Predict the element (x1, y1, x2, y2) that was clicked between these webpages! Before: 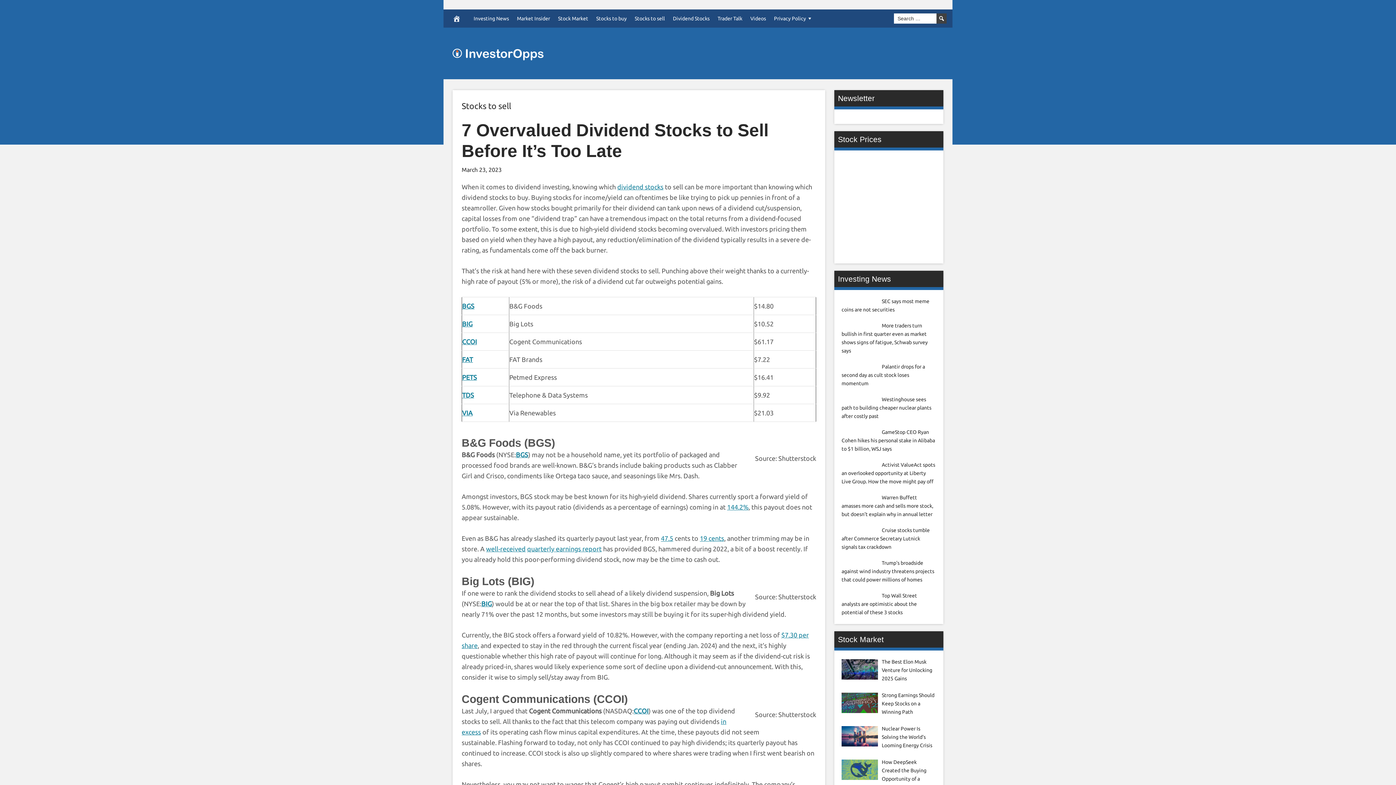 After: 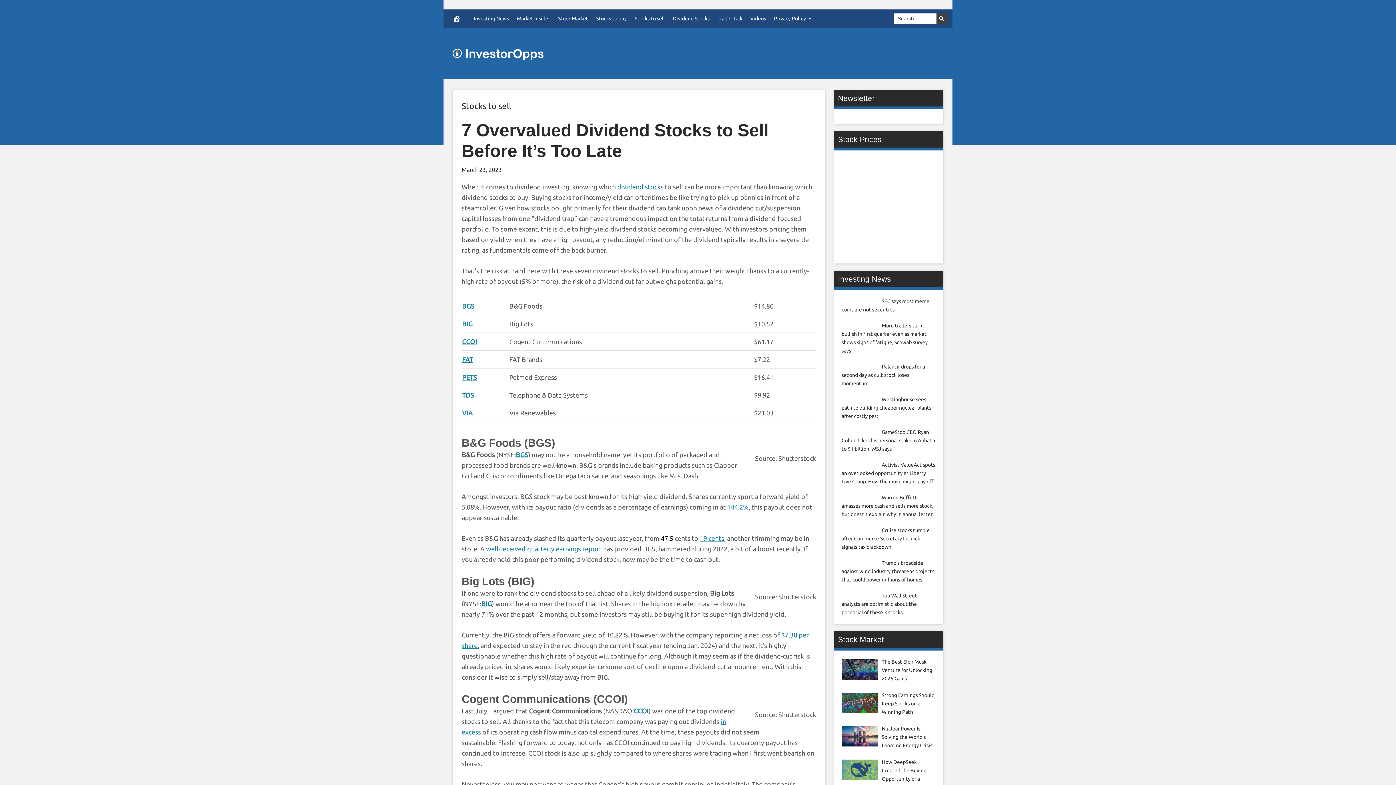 Action: bbox: (661, 534, 673, 542) label: 47.5